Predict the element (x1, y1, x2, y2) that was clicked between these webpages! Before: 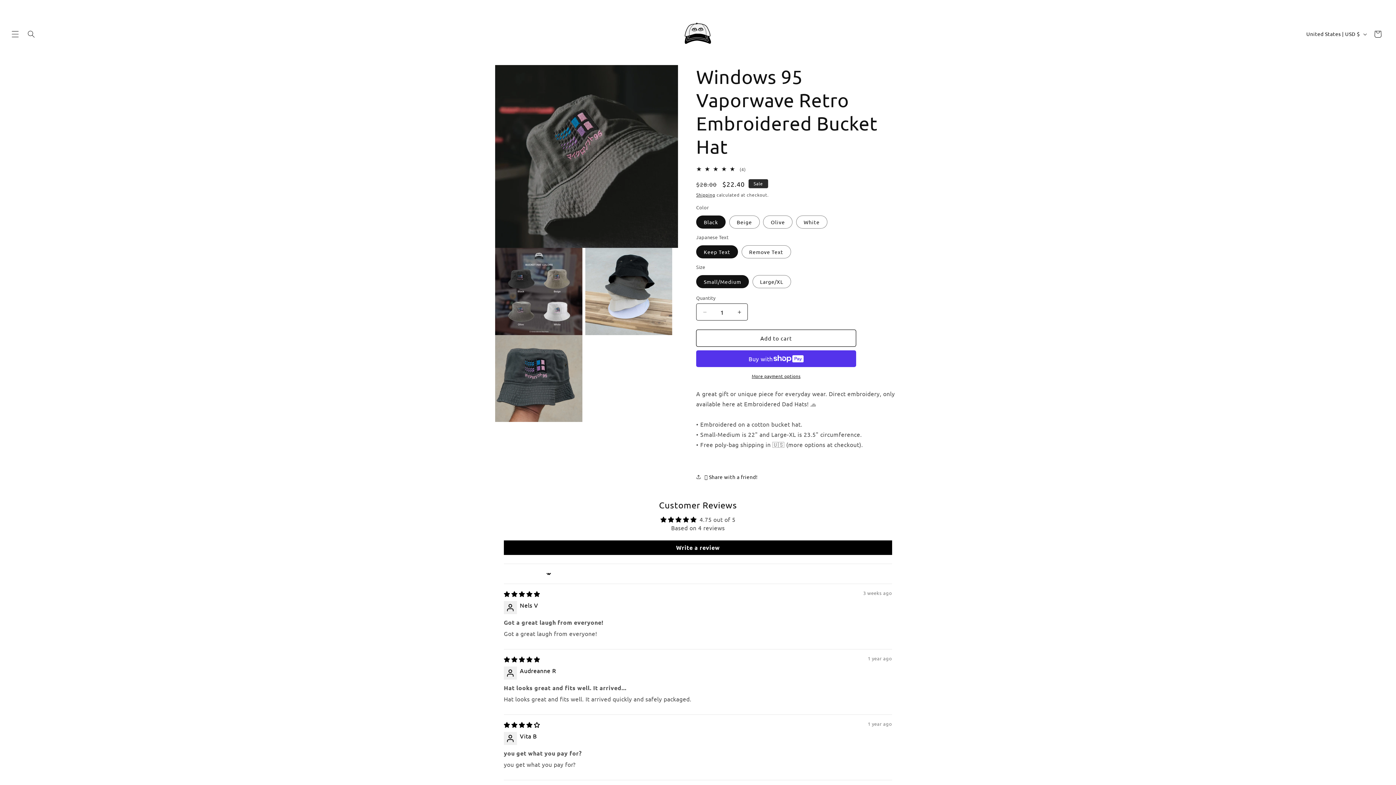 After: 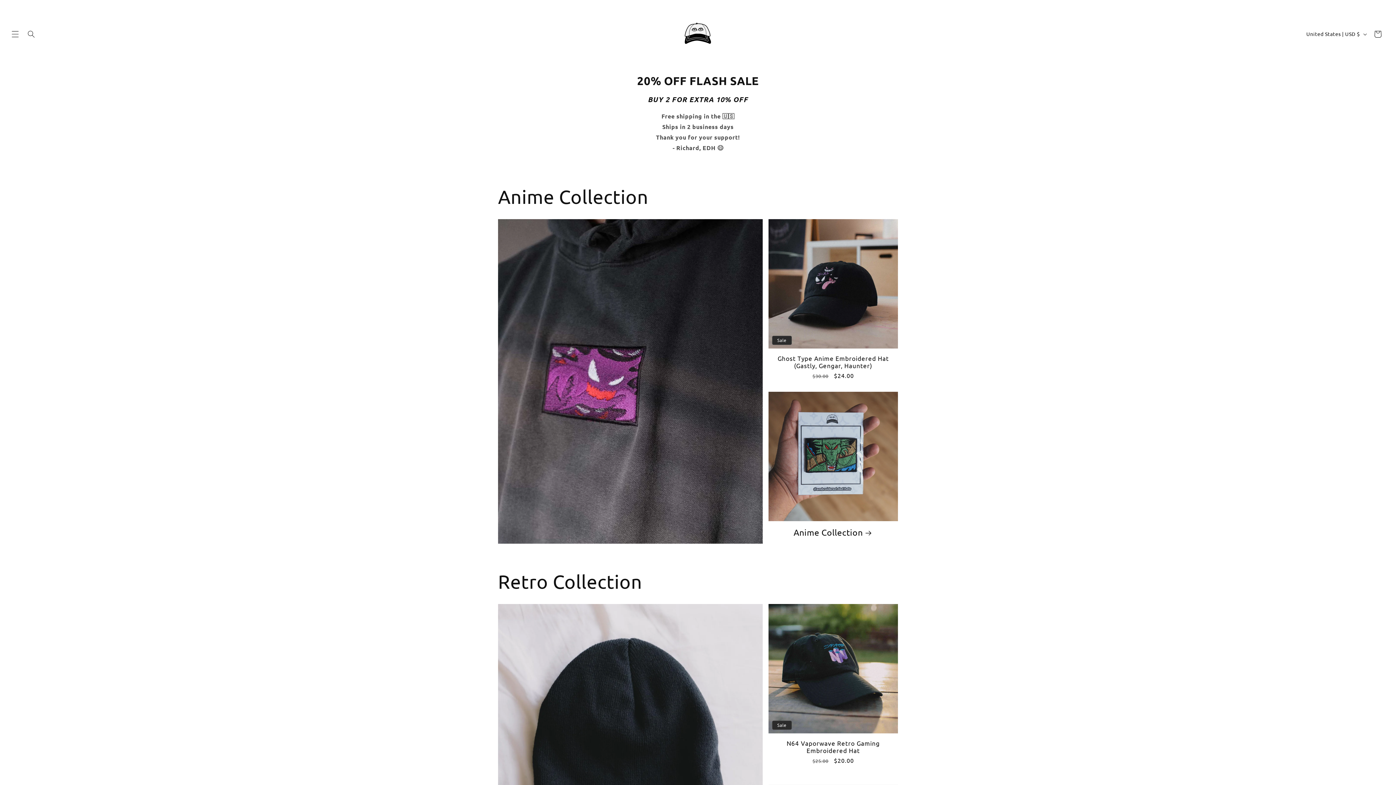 Action: bbox: (677, 13, 719, 54)